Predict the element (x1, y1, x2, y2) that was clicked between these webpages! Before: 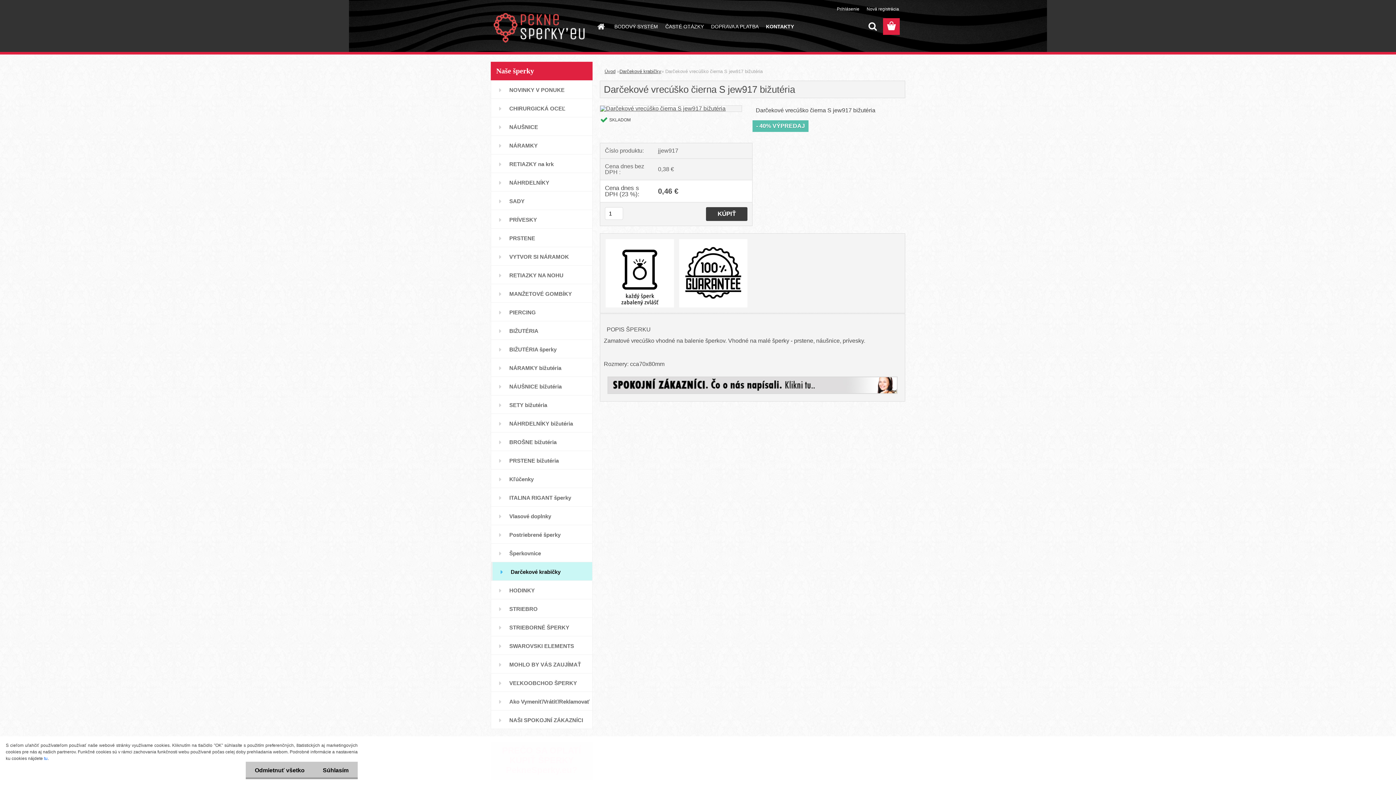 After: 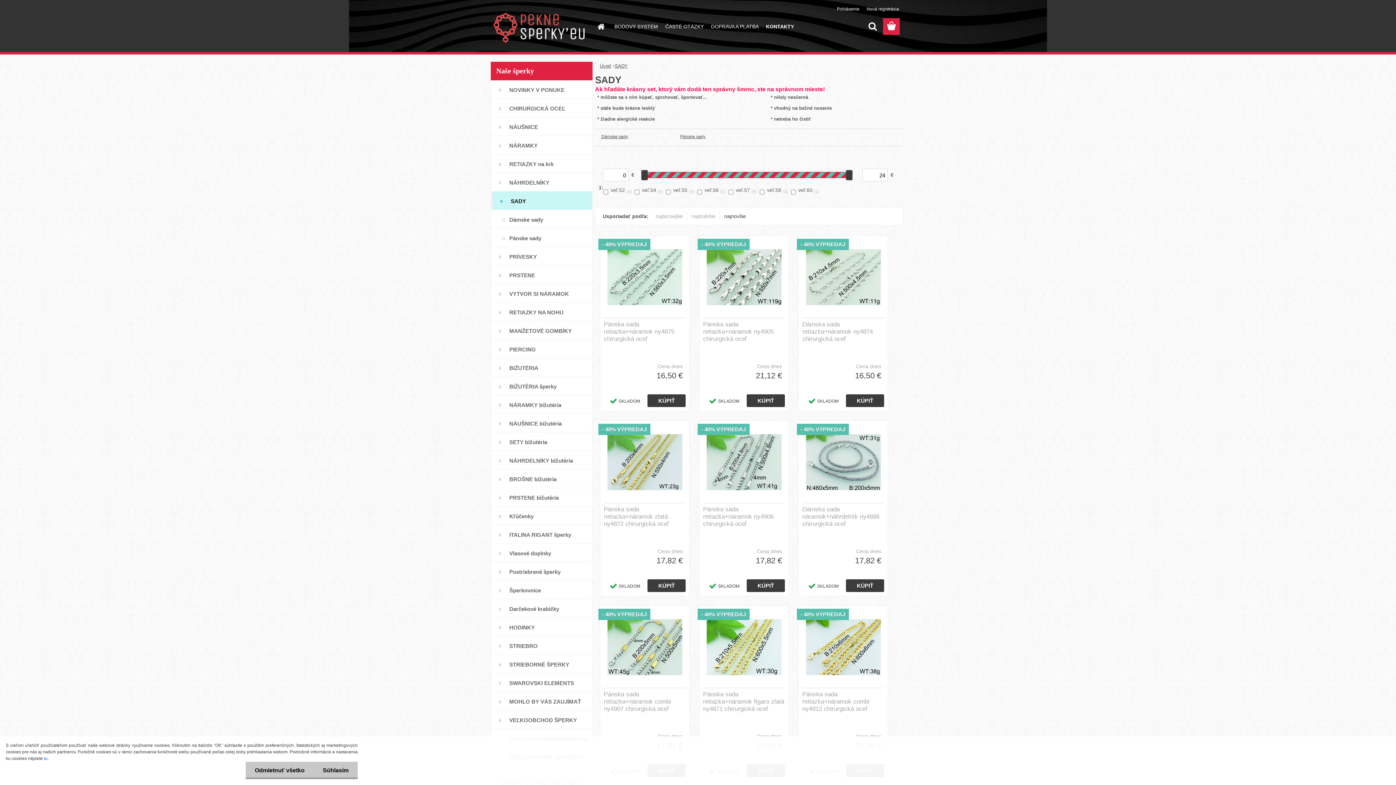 Action: label: SADY bbox: (490, 191, 592, 210)